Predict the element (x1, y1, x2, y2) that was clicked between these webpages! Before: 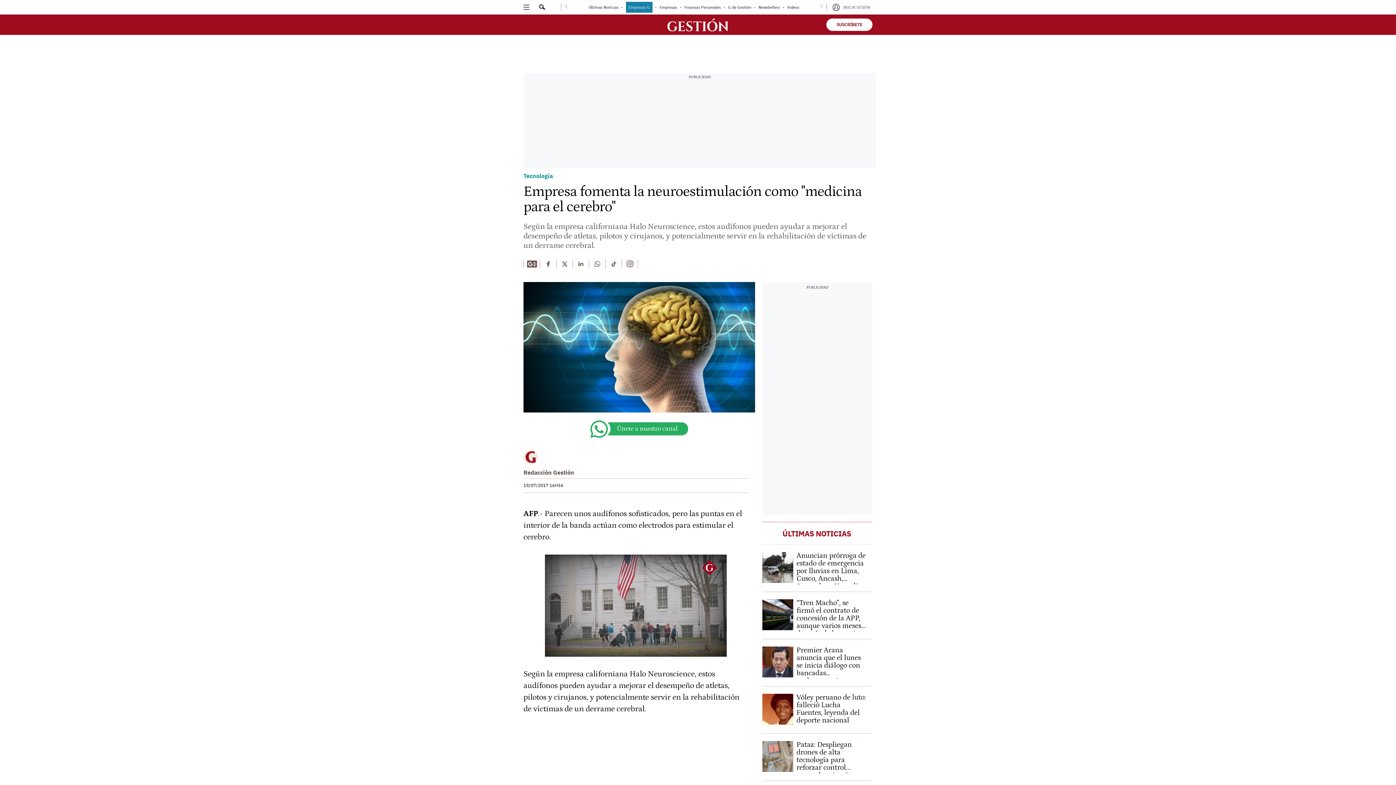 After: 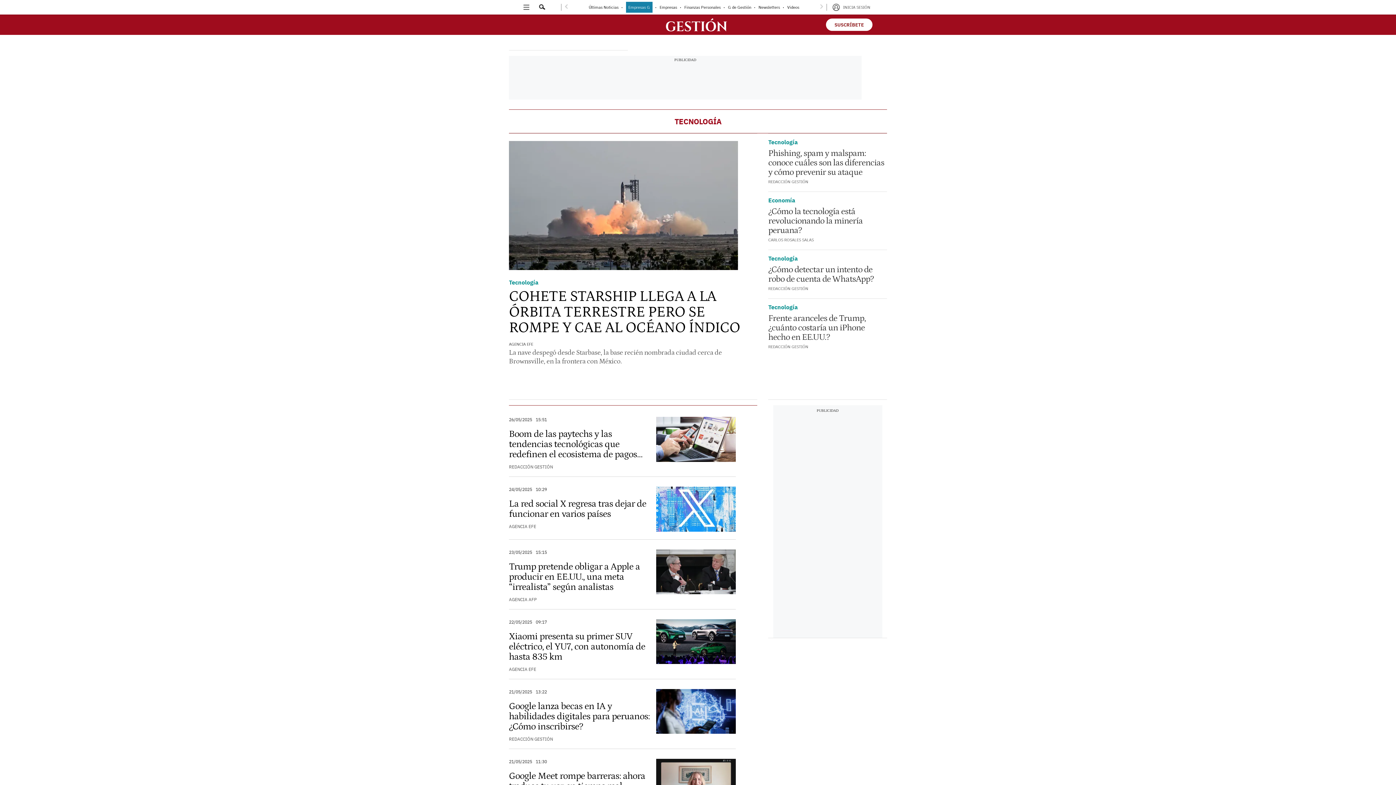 Action: bbox: (523, 172, 553, 179) label: Tecnología